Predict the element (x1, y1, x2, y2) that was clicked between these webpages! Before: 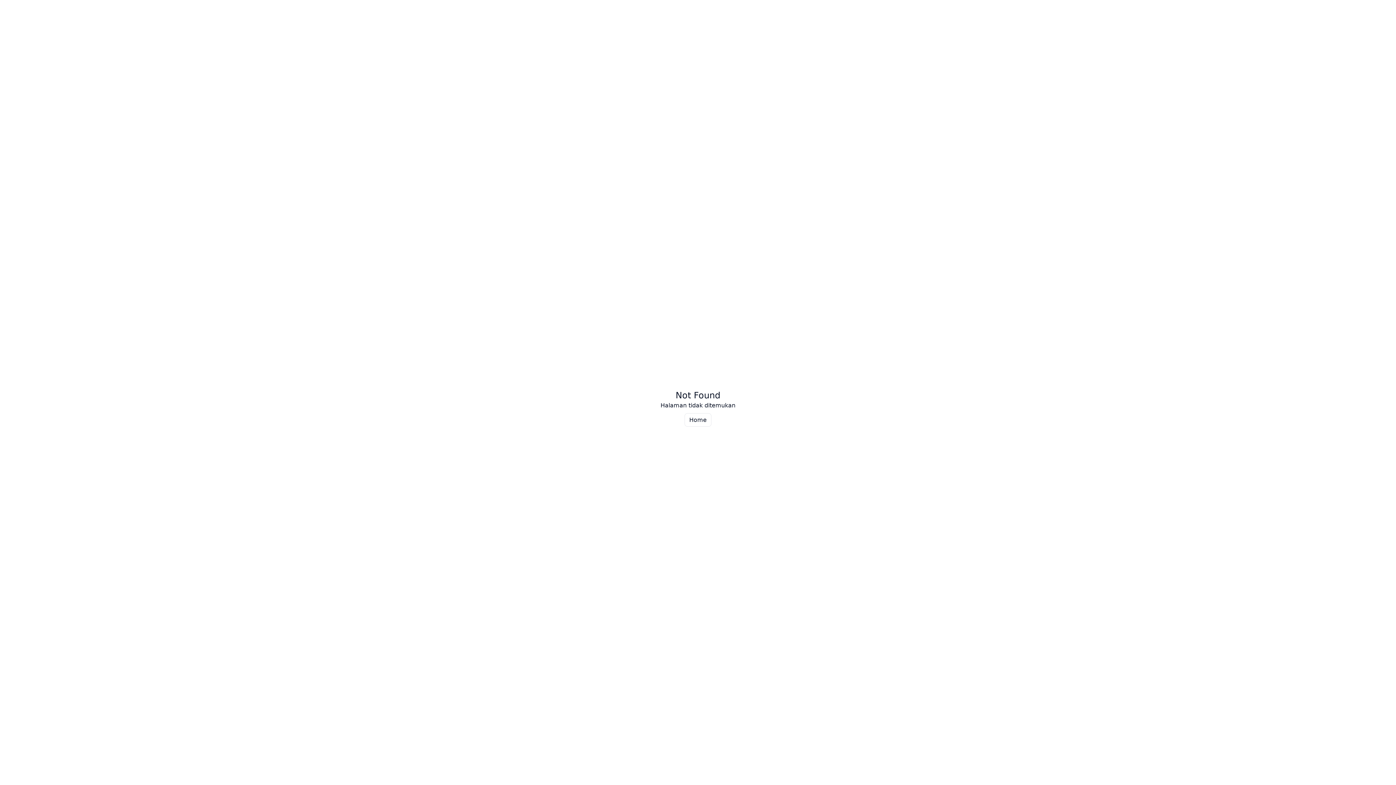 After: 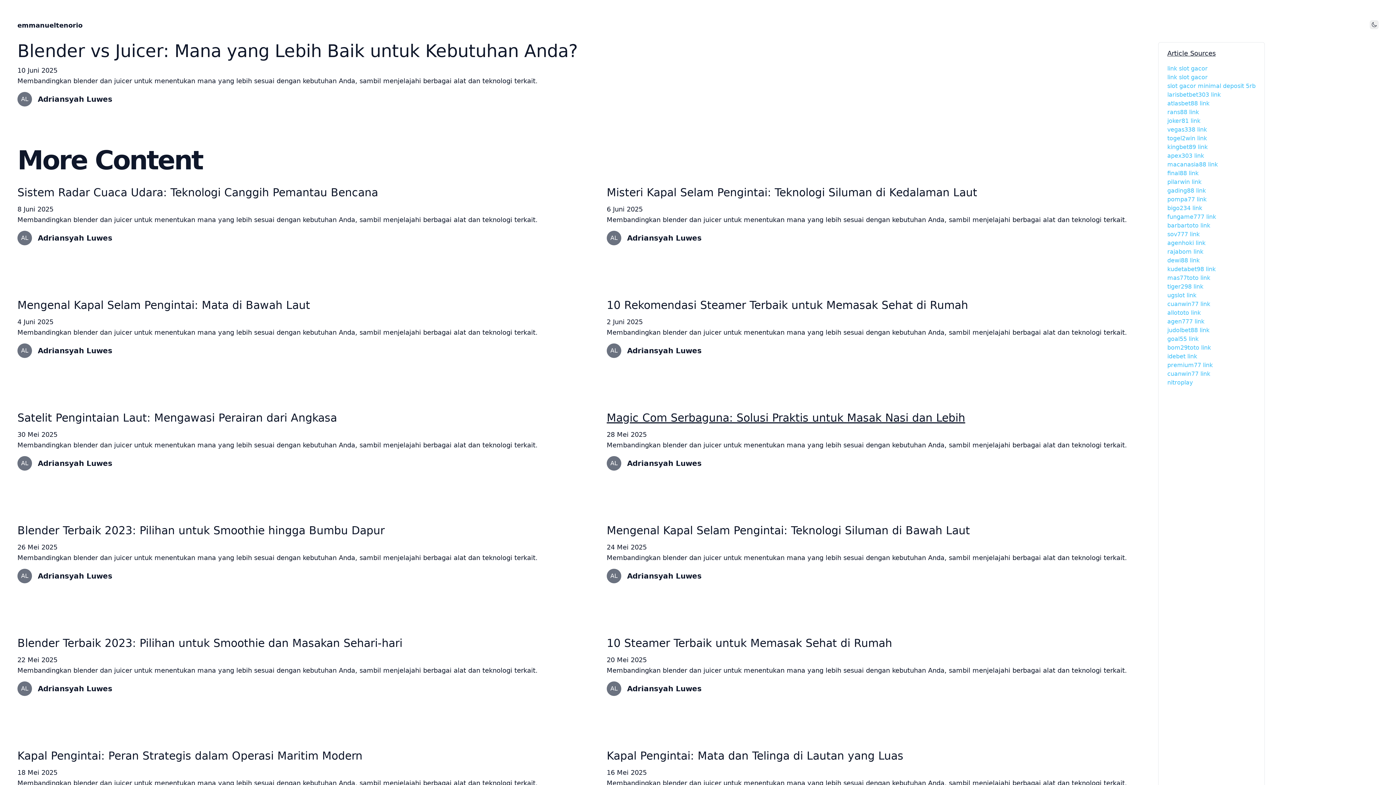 Action: bbox: (684, 413, 711, 426) label: Home